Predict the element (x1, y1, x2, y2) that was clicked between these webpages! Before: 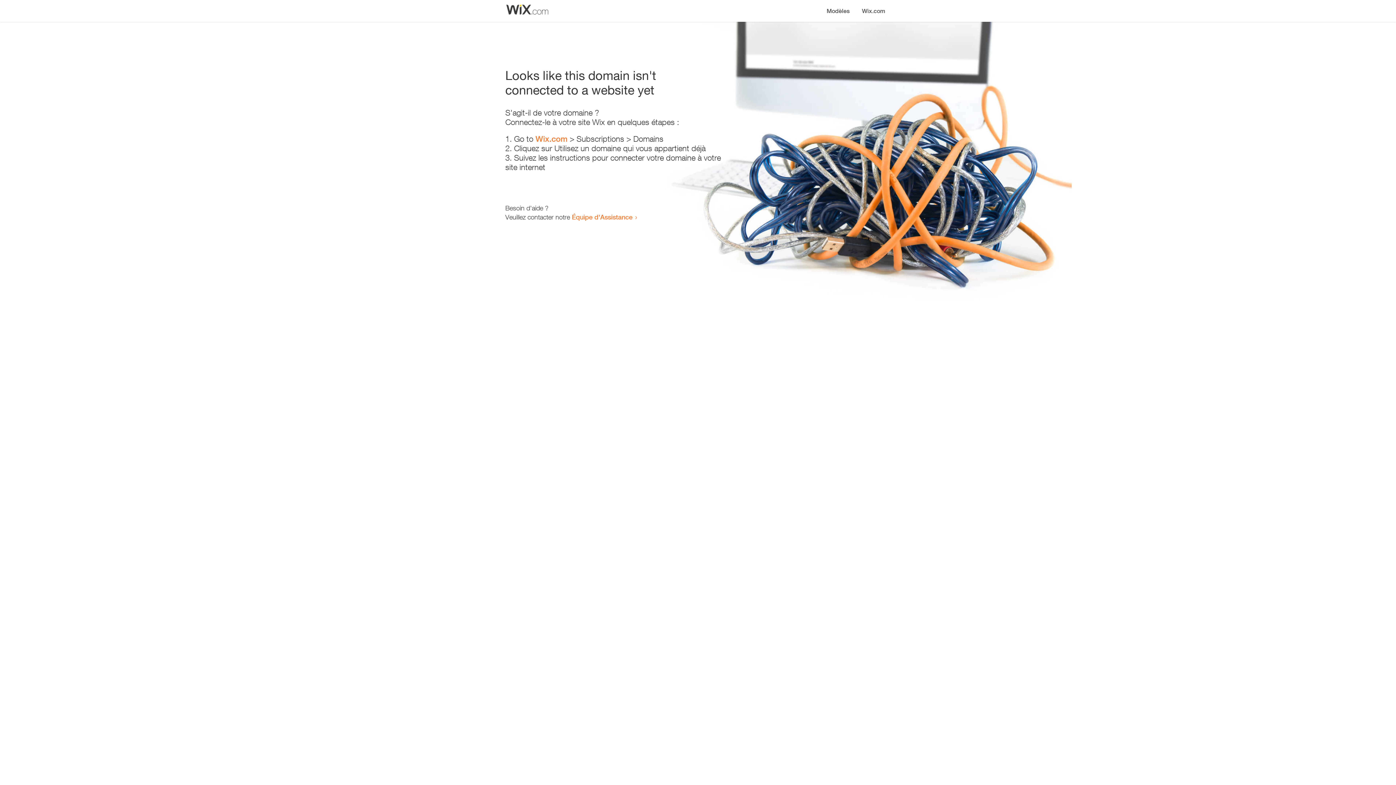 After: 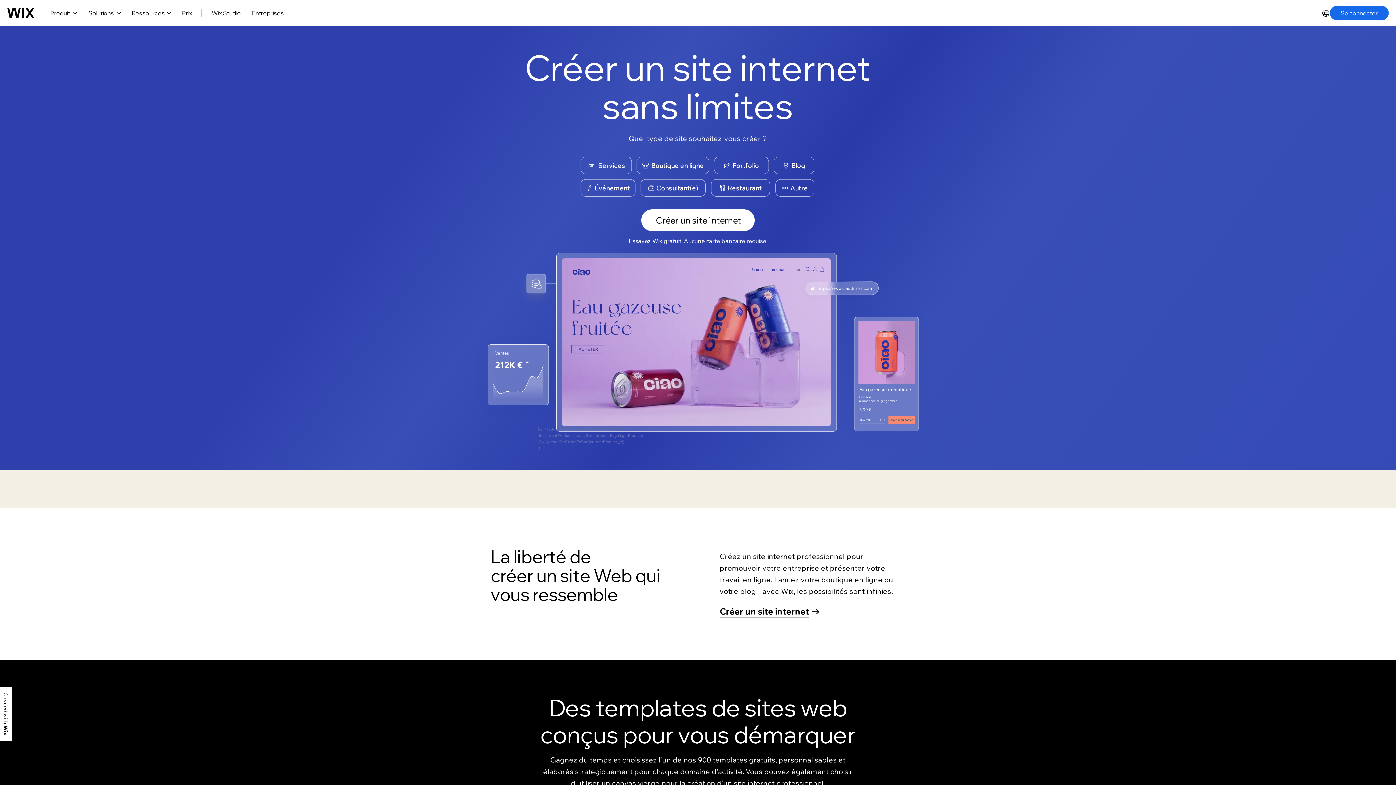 Action: bbox: (856, 0, 890, 14) label: Wix.com